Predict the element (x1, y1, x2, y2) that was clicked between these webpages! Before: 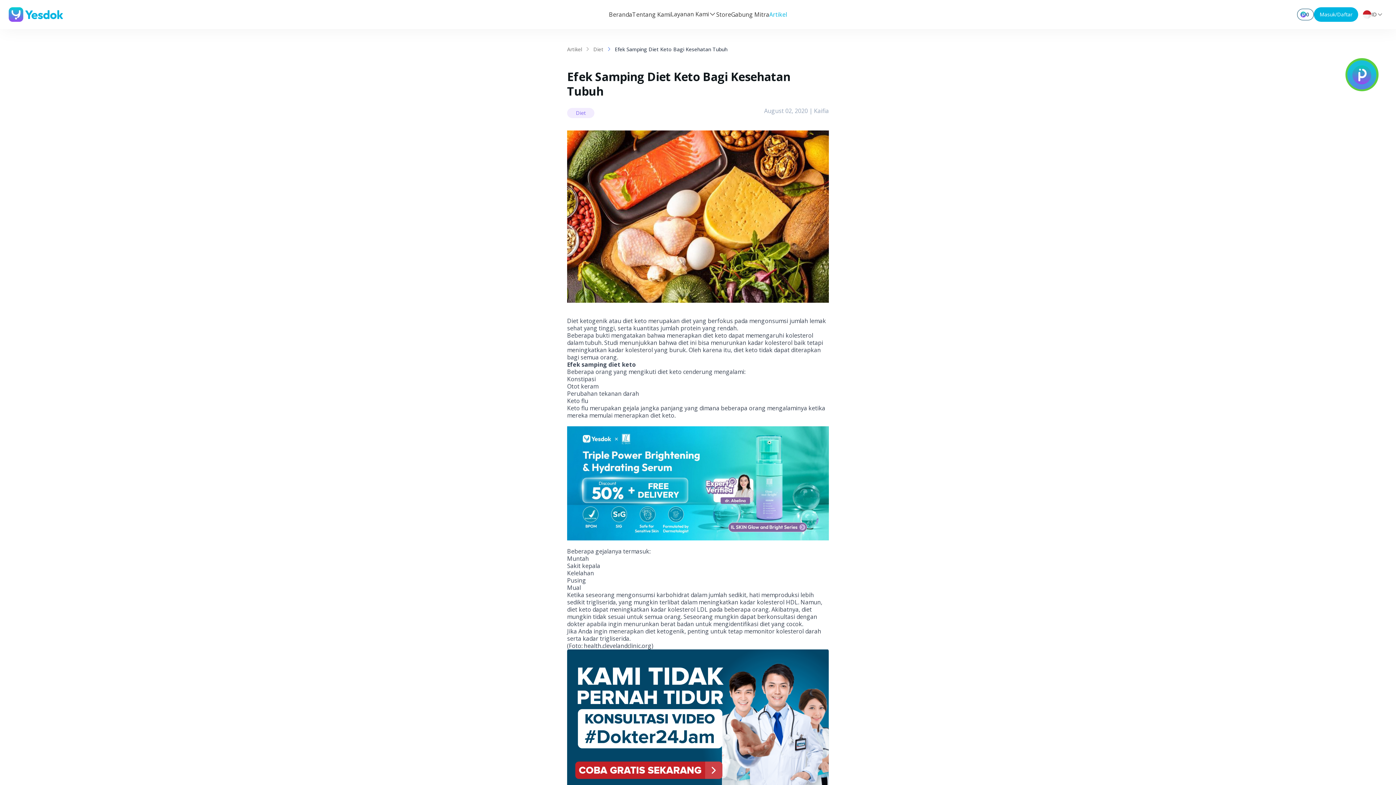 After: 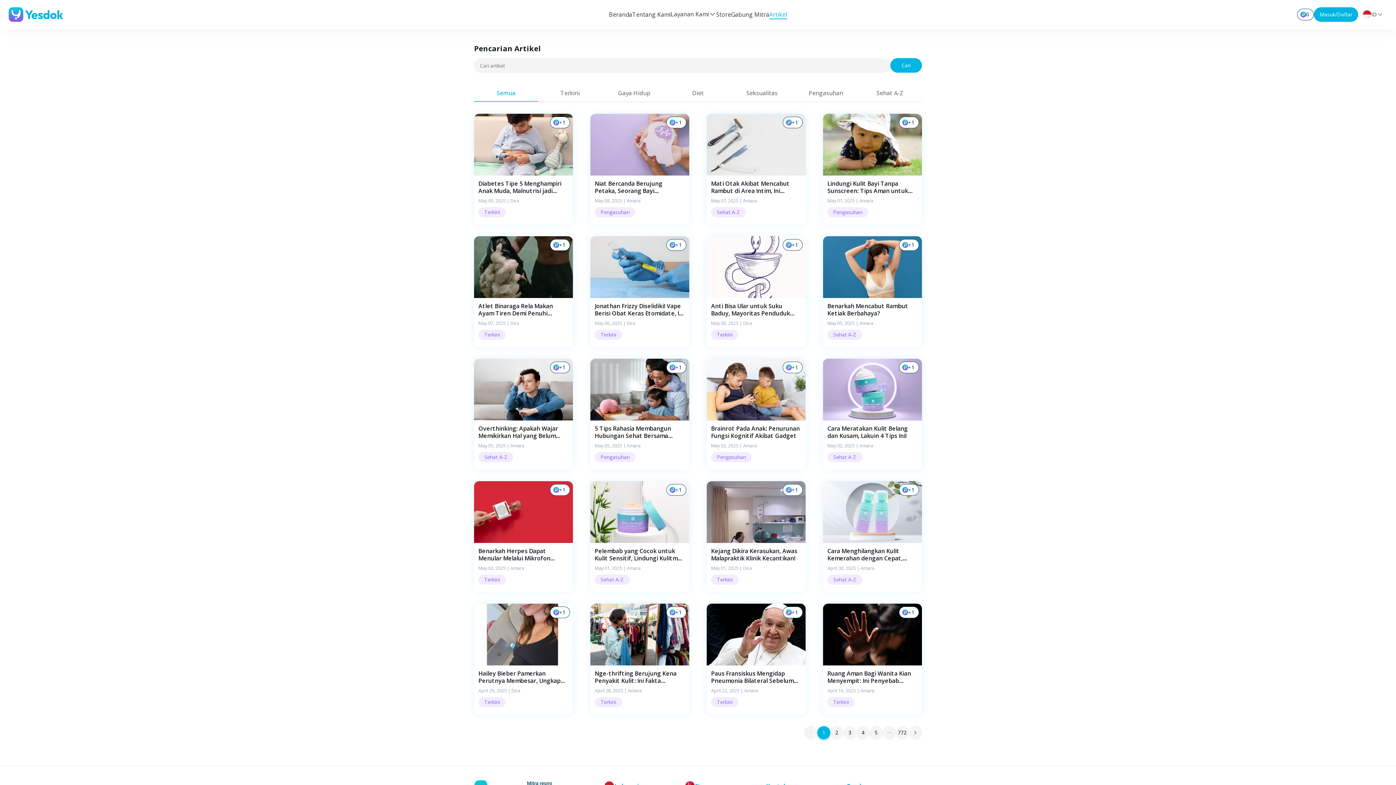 Action: label: Artikel bbox: (769, 10, 787, 19)